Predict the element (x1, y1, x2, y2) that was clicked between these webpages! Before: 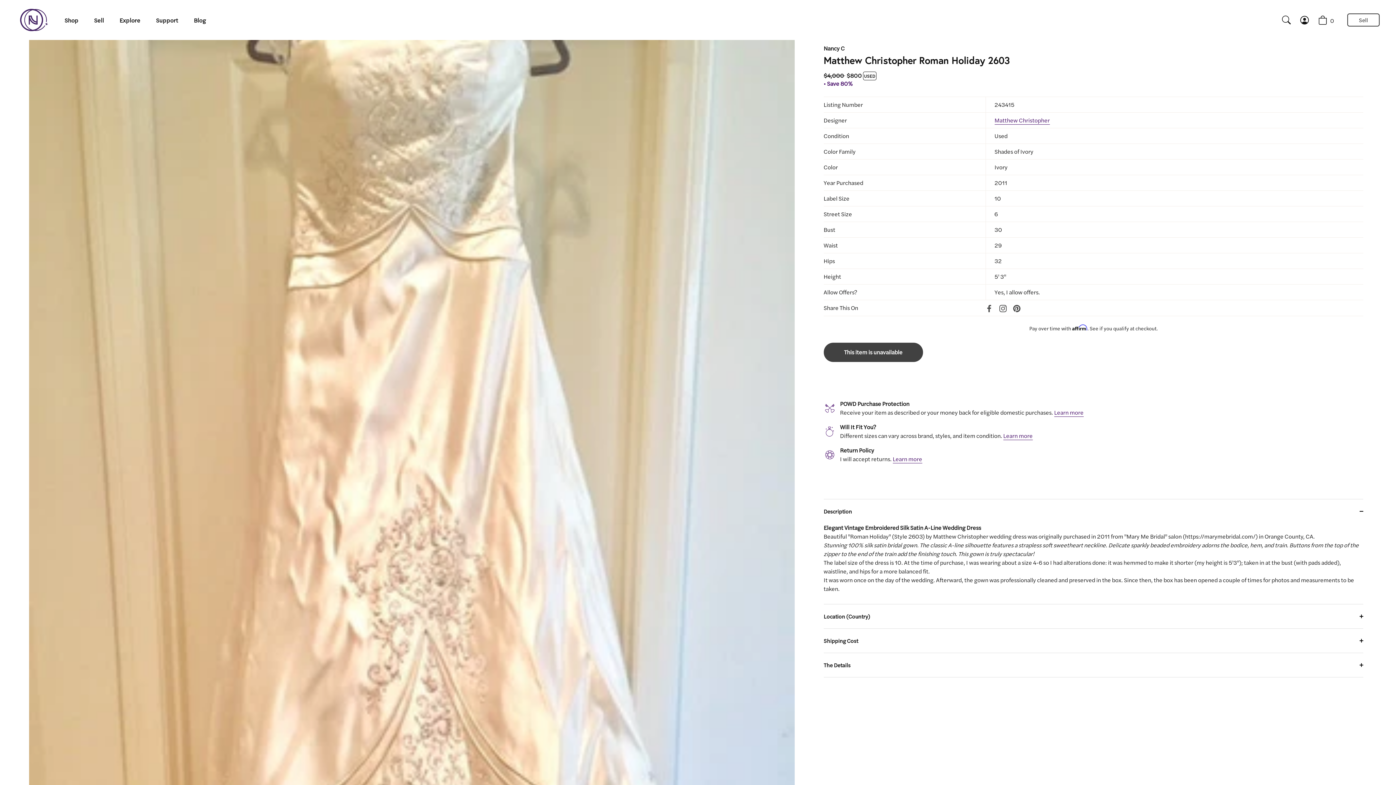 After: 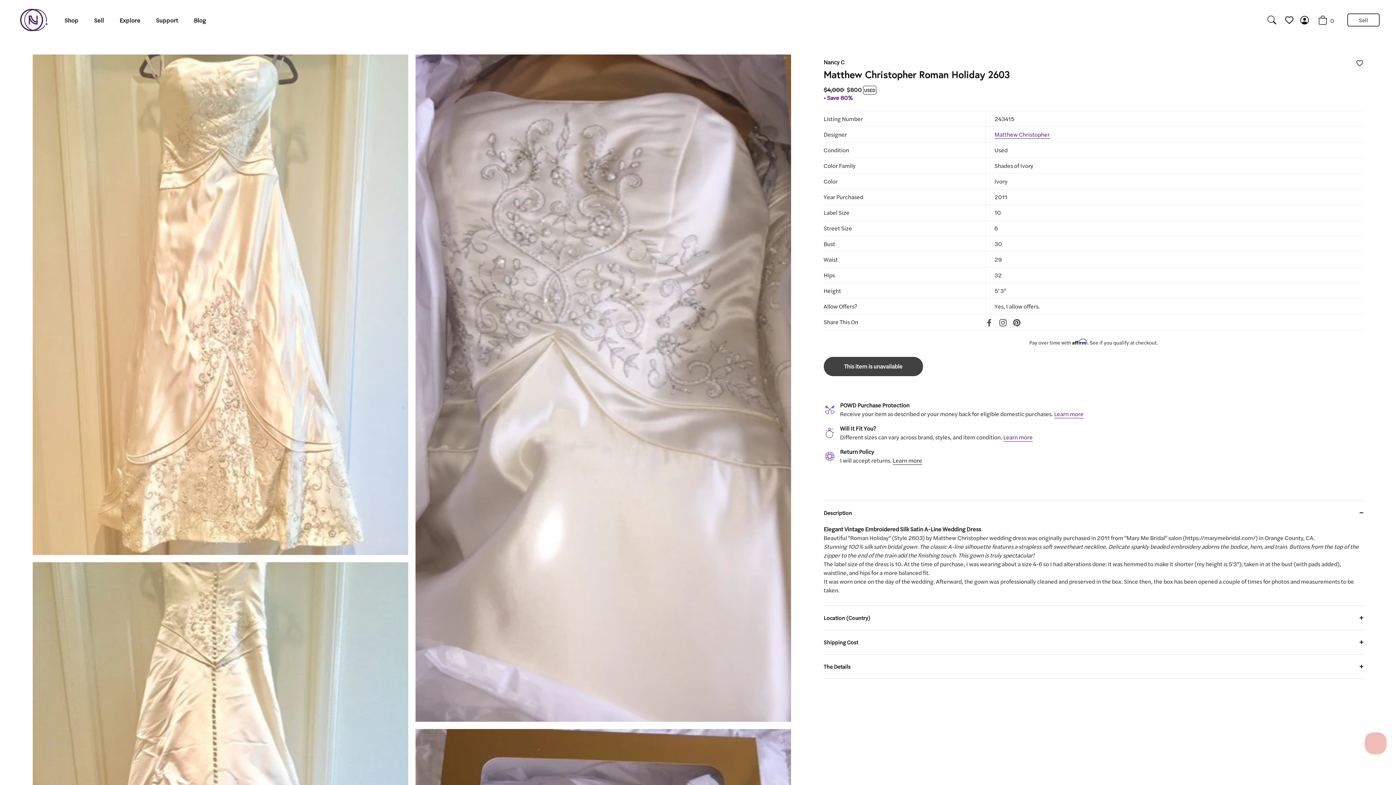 Action: label: Learn more bbox: (868, 575, 898, 584)